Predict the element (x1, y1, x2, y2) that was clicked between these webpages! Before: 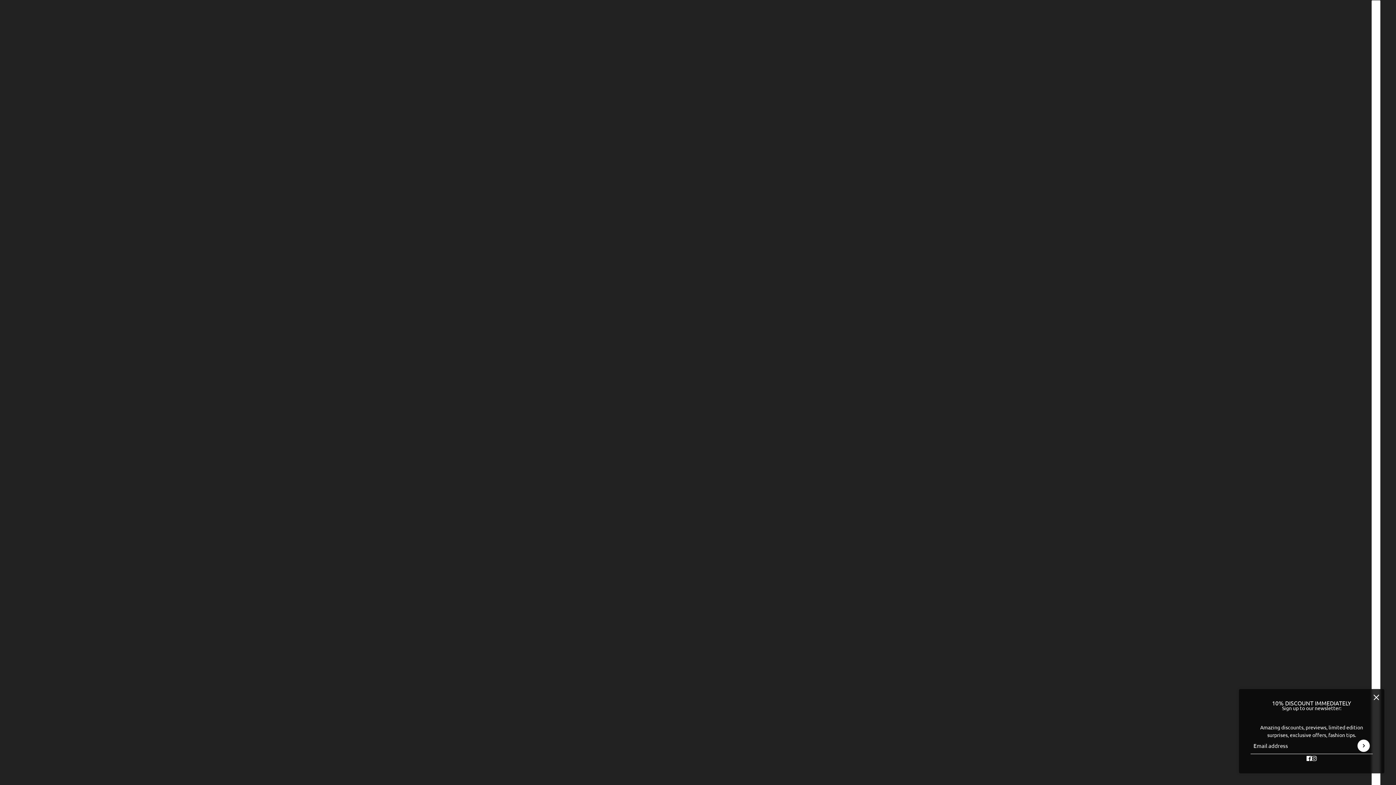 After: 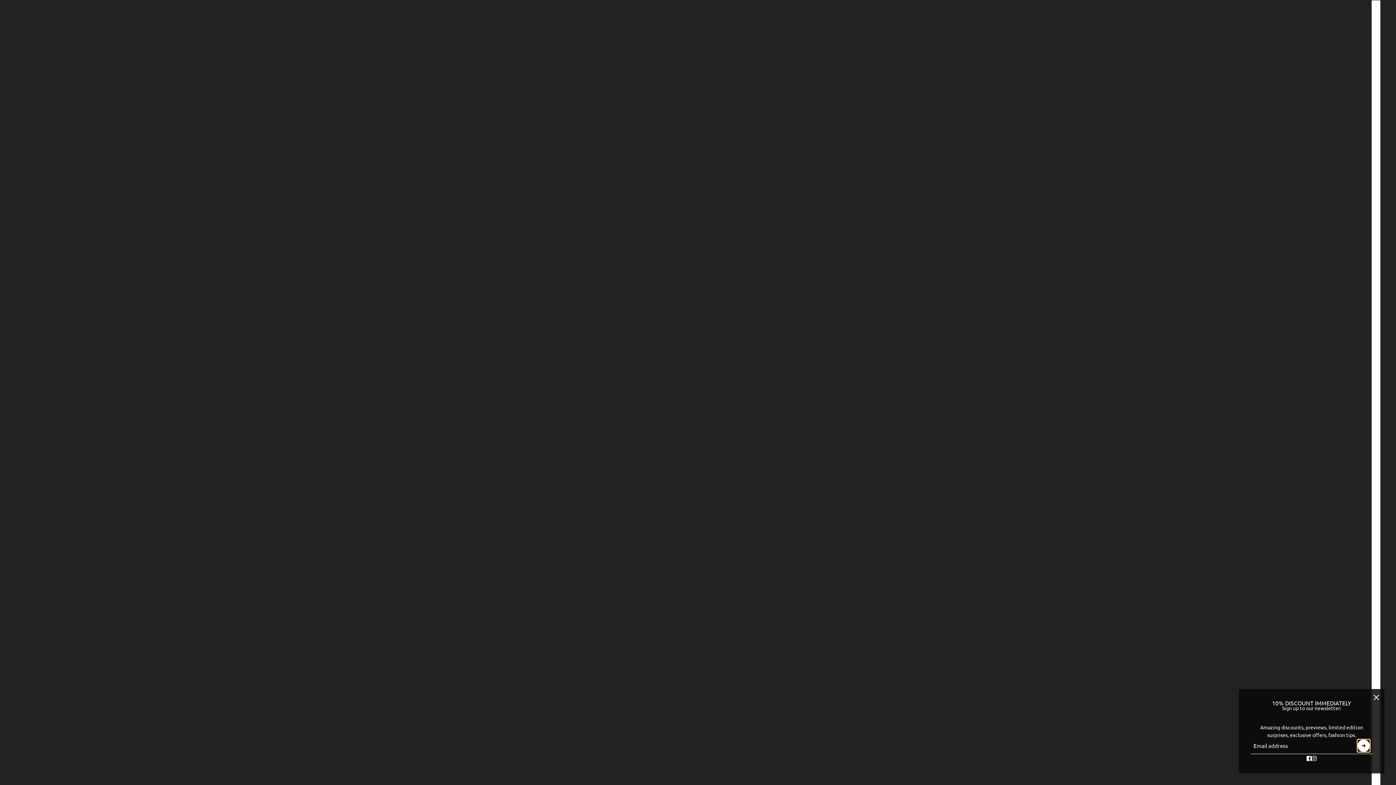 Action: label: Submit bbox: (1357, 739, 1370, 752)